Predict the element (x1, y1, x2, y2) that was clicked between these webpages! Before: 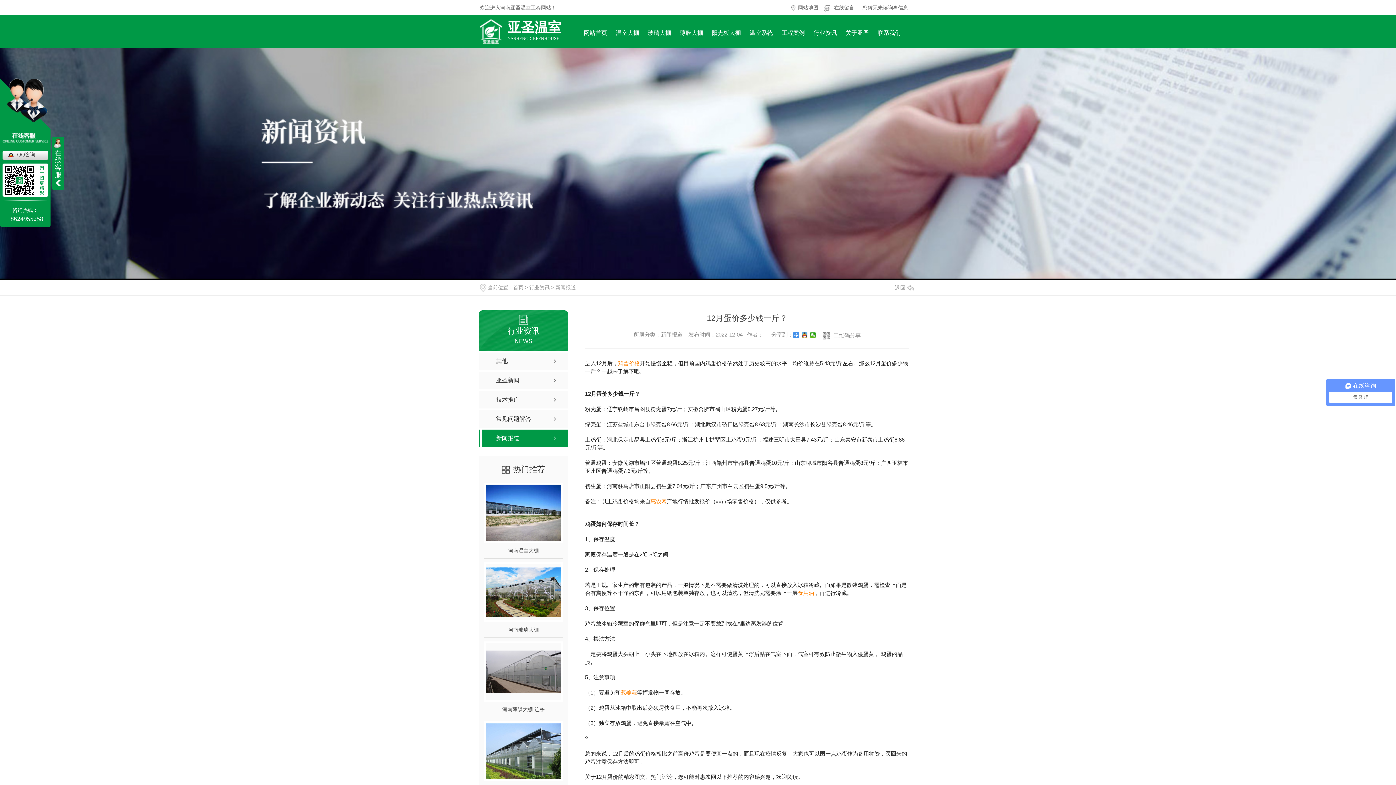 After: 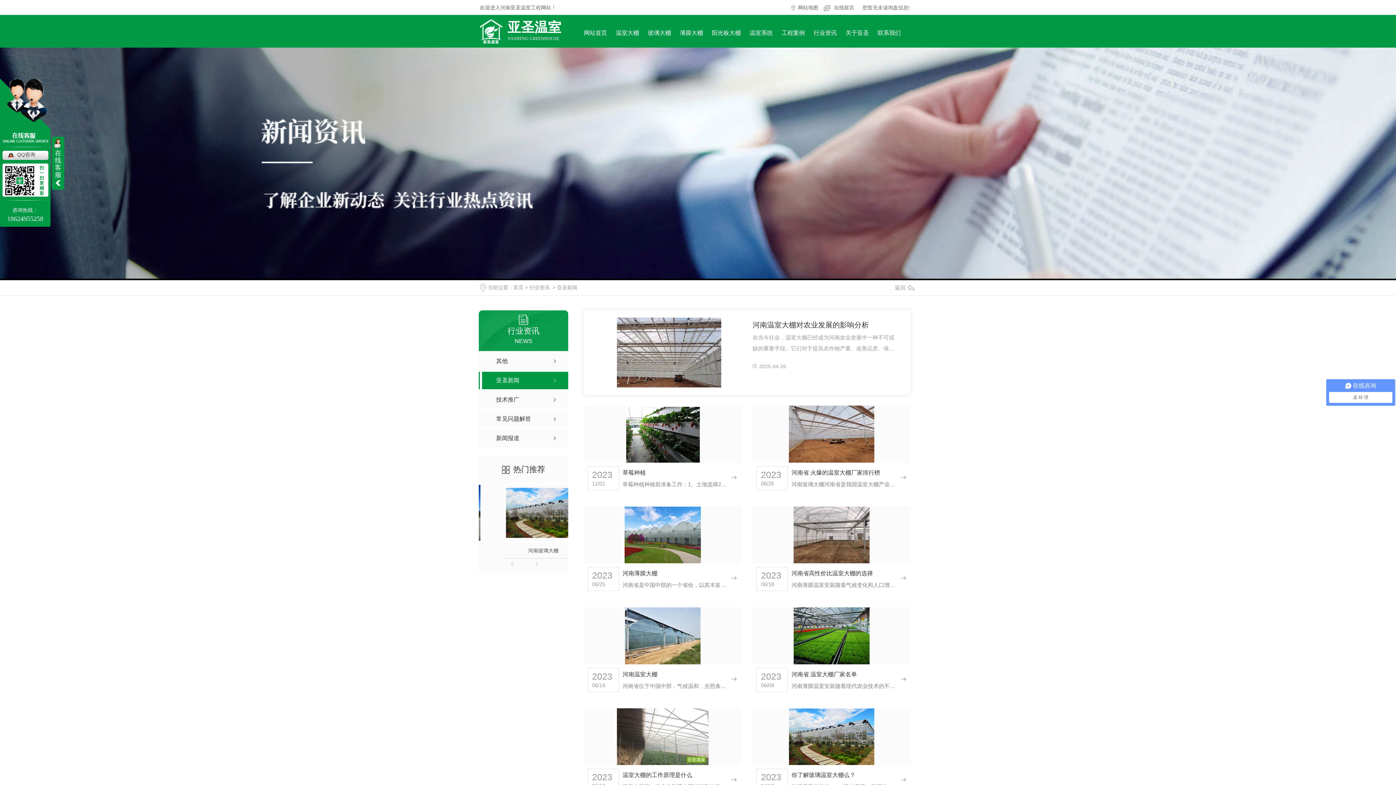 Action: label: 亚圣新闻 bbox: (478, 372, 568, 389)